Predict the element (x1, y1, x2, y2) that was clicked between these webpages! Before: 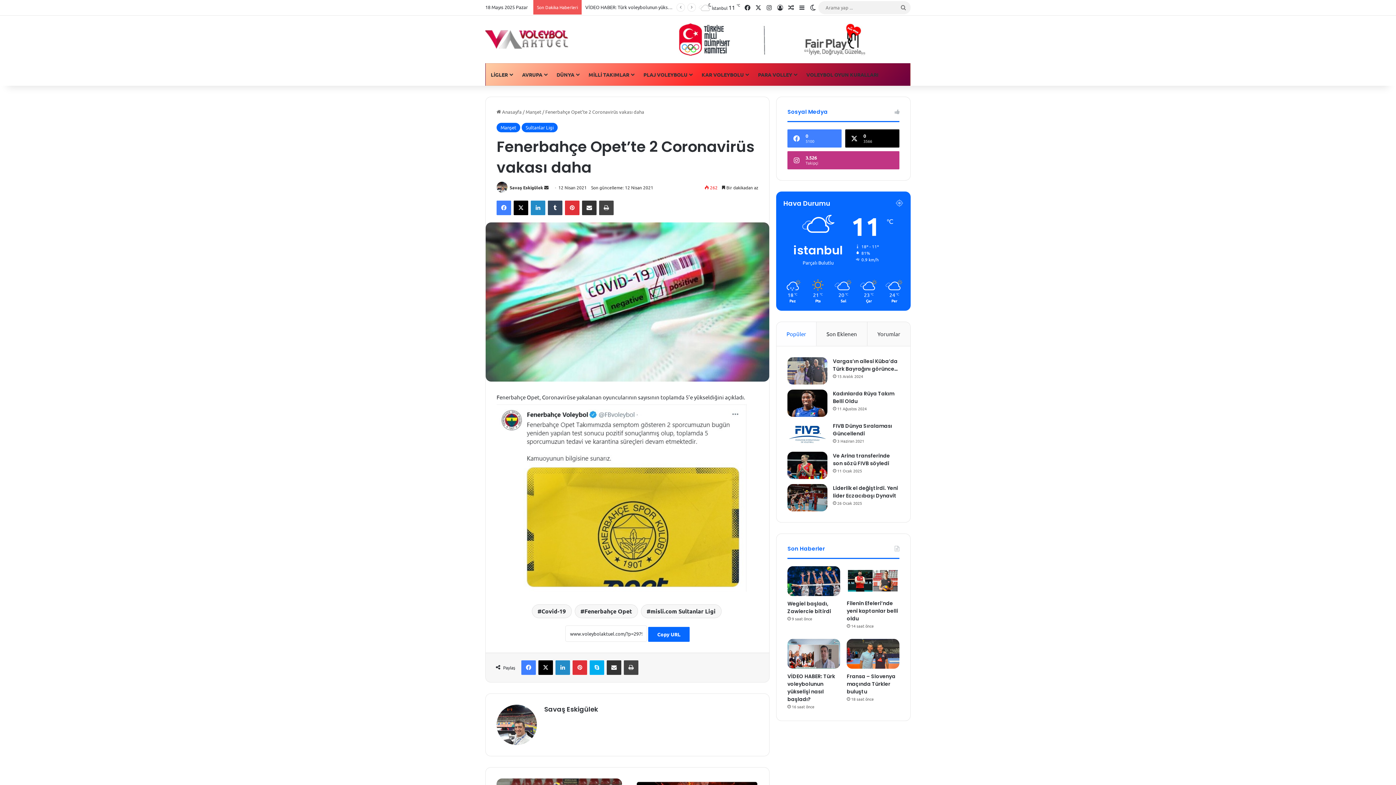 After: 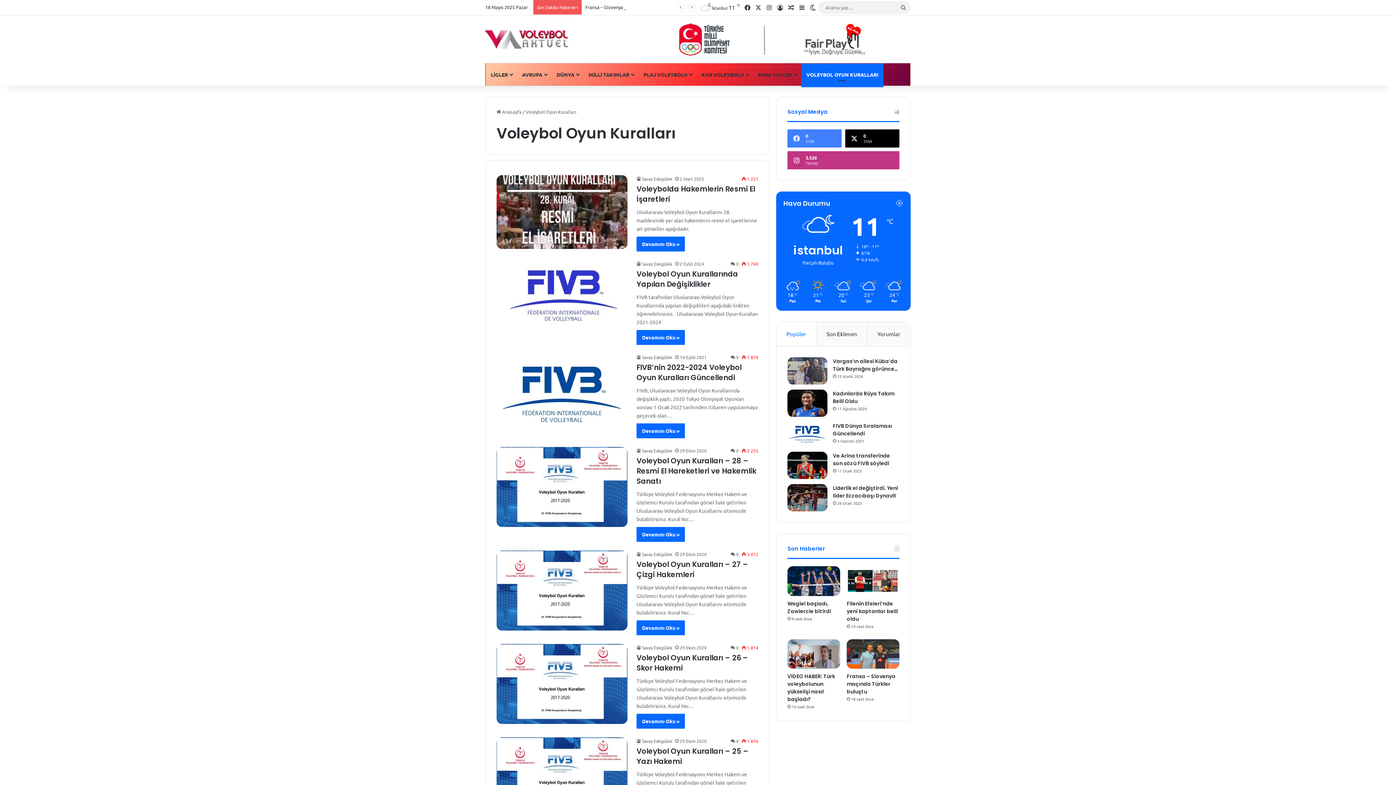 Action: bbox: (801, 63, 883, 85) label: VOLEYBOL OYUN KURALLARI